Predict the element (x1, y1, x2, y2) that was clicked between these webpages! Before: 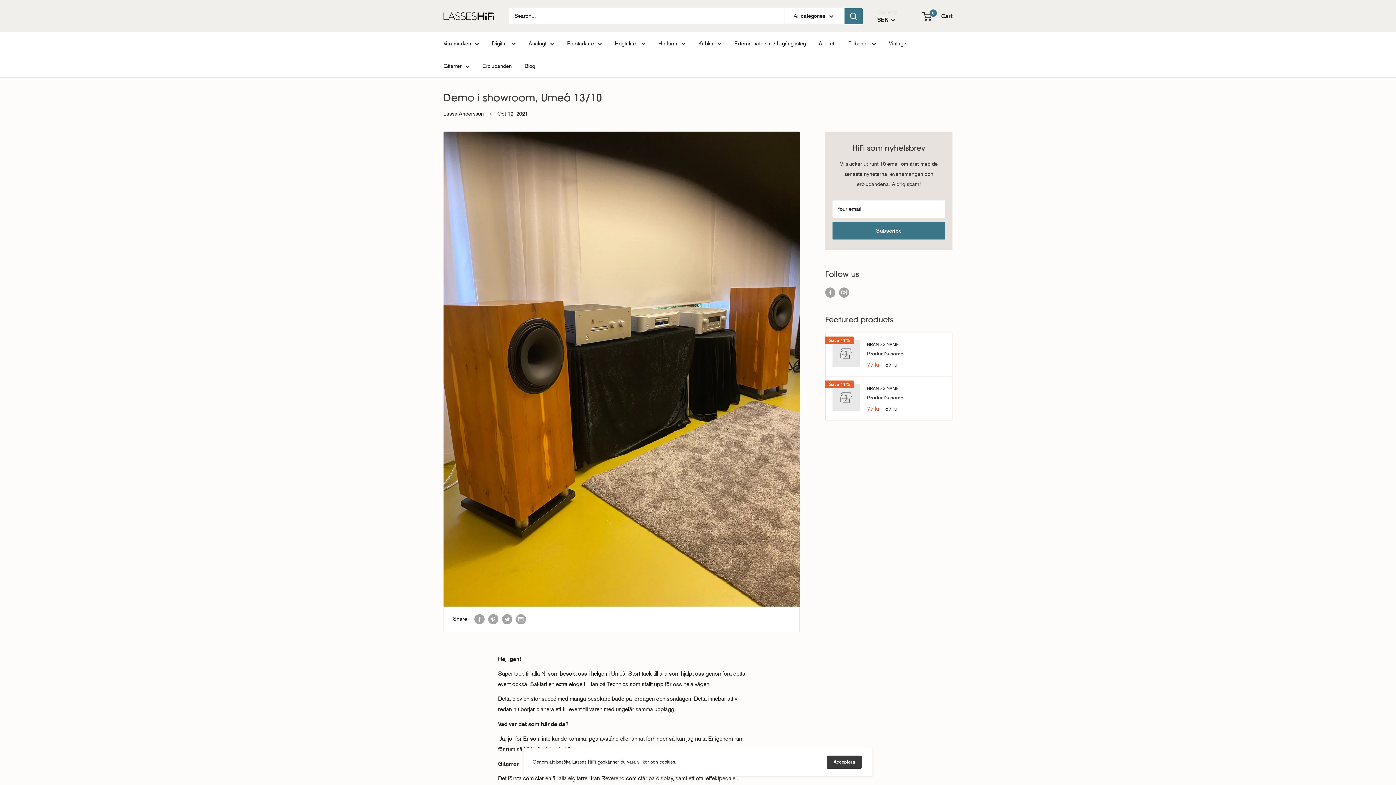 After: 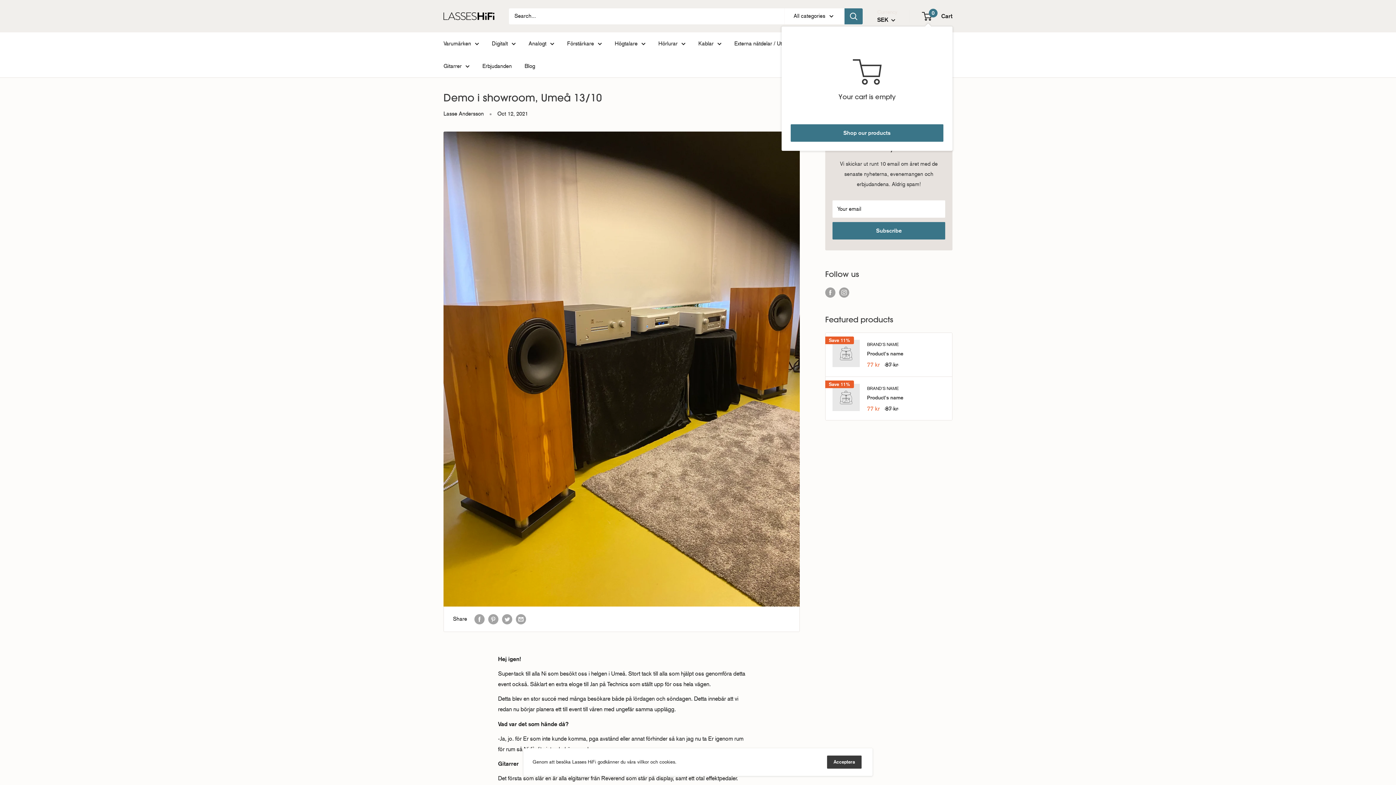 Action: bbox: (922, 10, 952, 21) label: 0
 Cart